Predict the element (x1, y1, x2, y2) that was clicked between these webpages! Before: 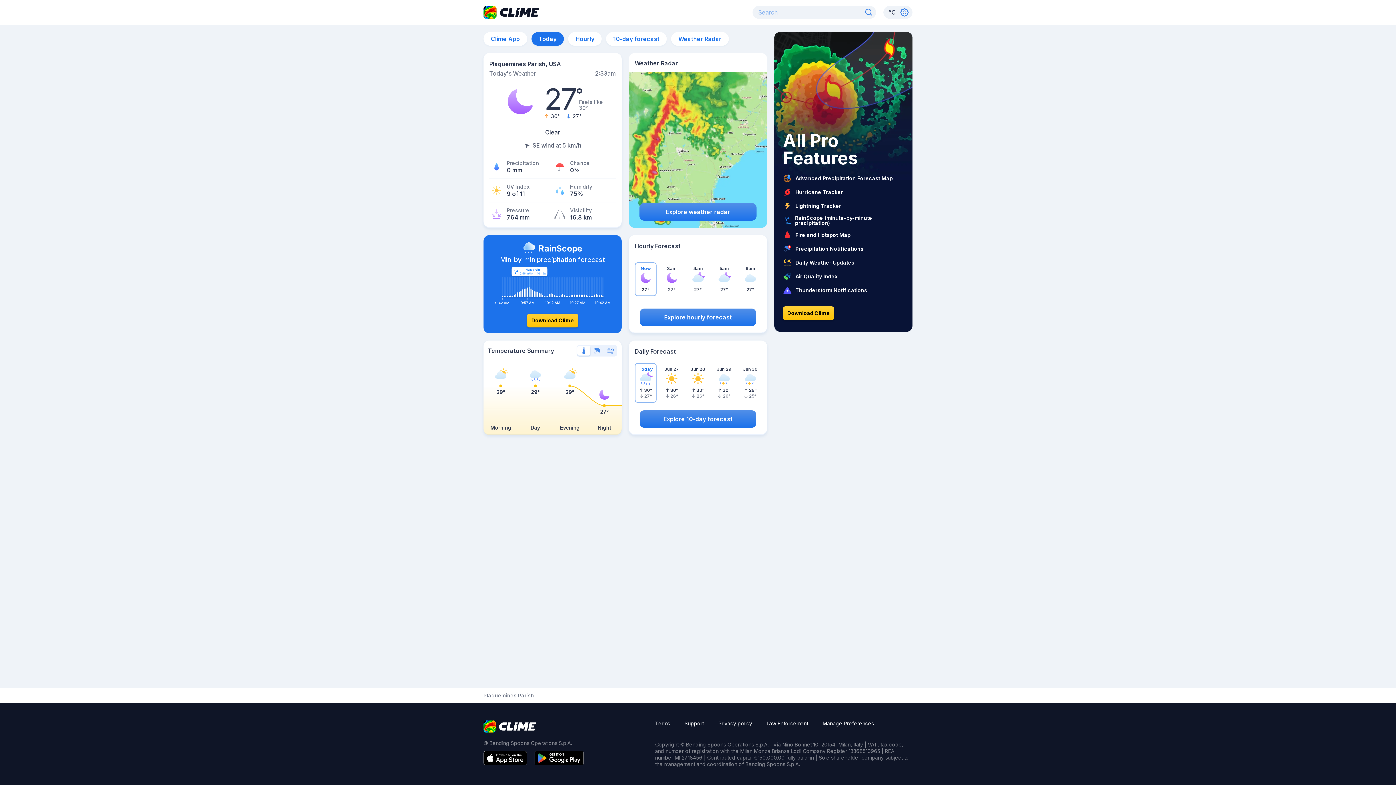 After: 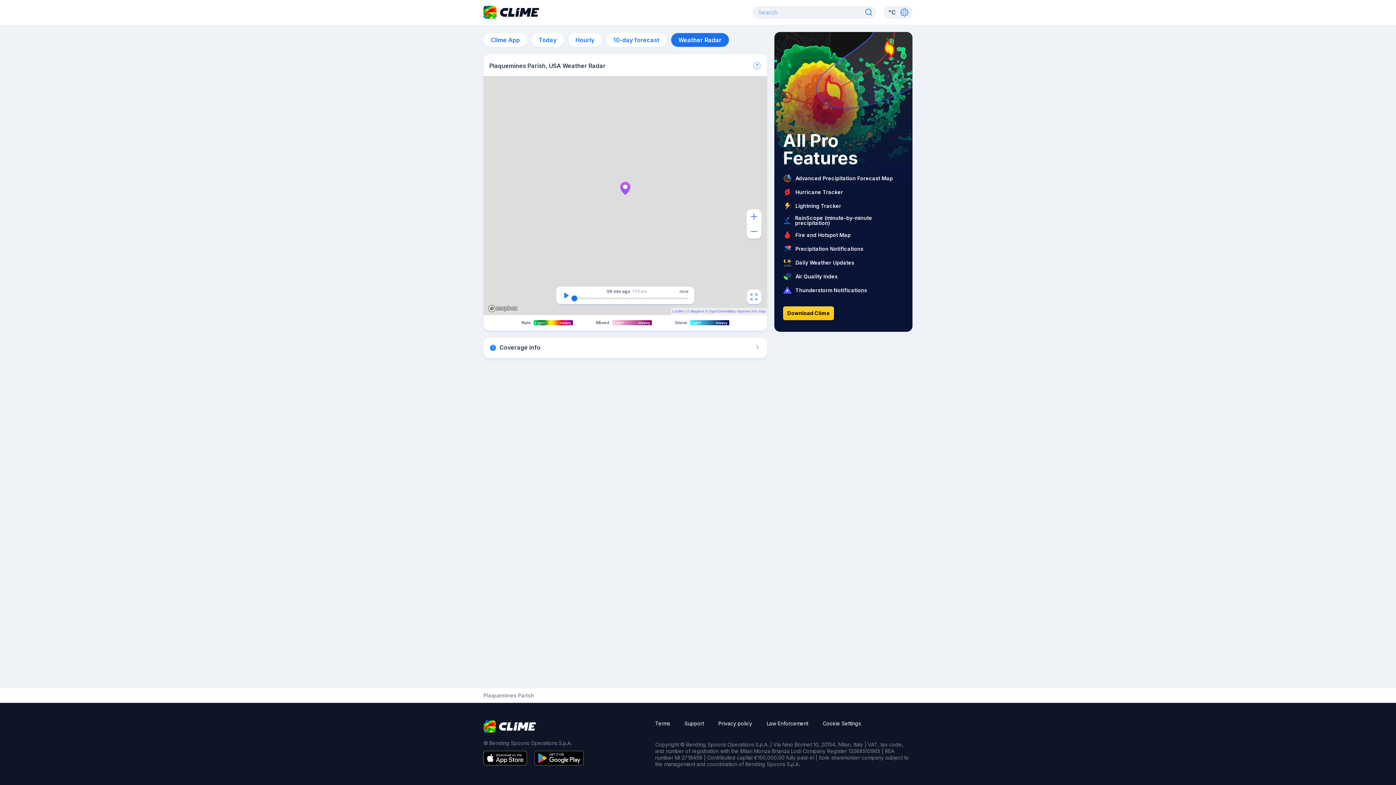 Action: label: Explore weather radar bbox: (639, 203, 756, 228)